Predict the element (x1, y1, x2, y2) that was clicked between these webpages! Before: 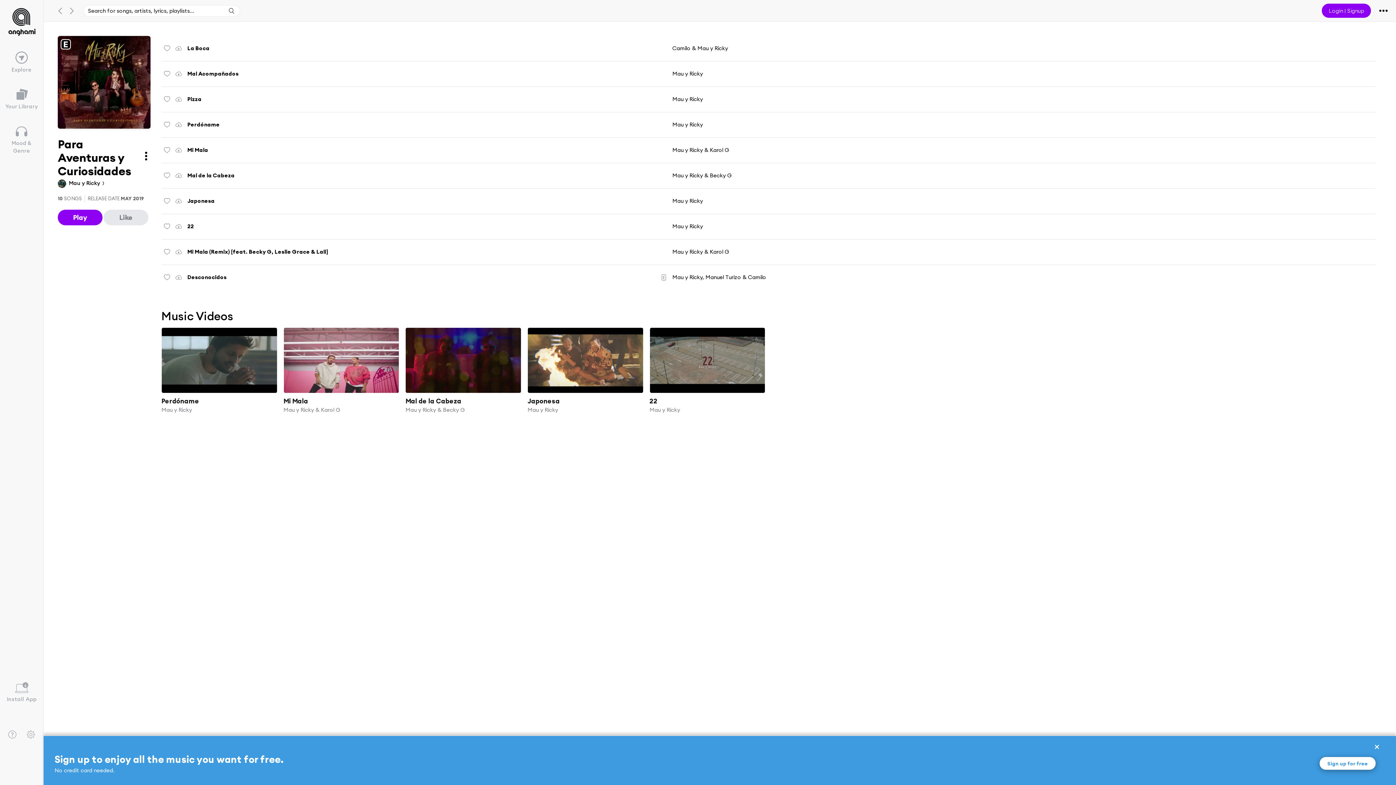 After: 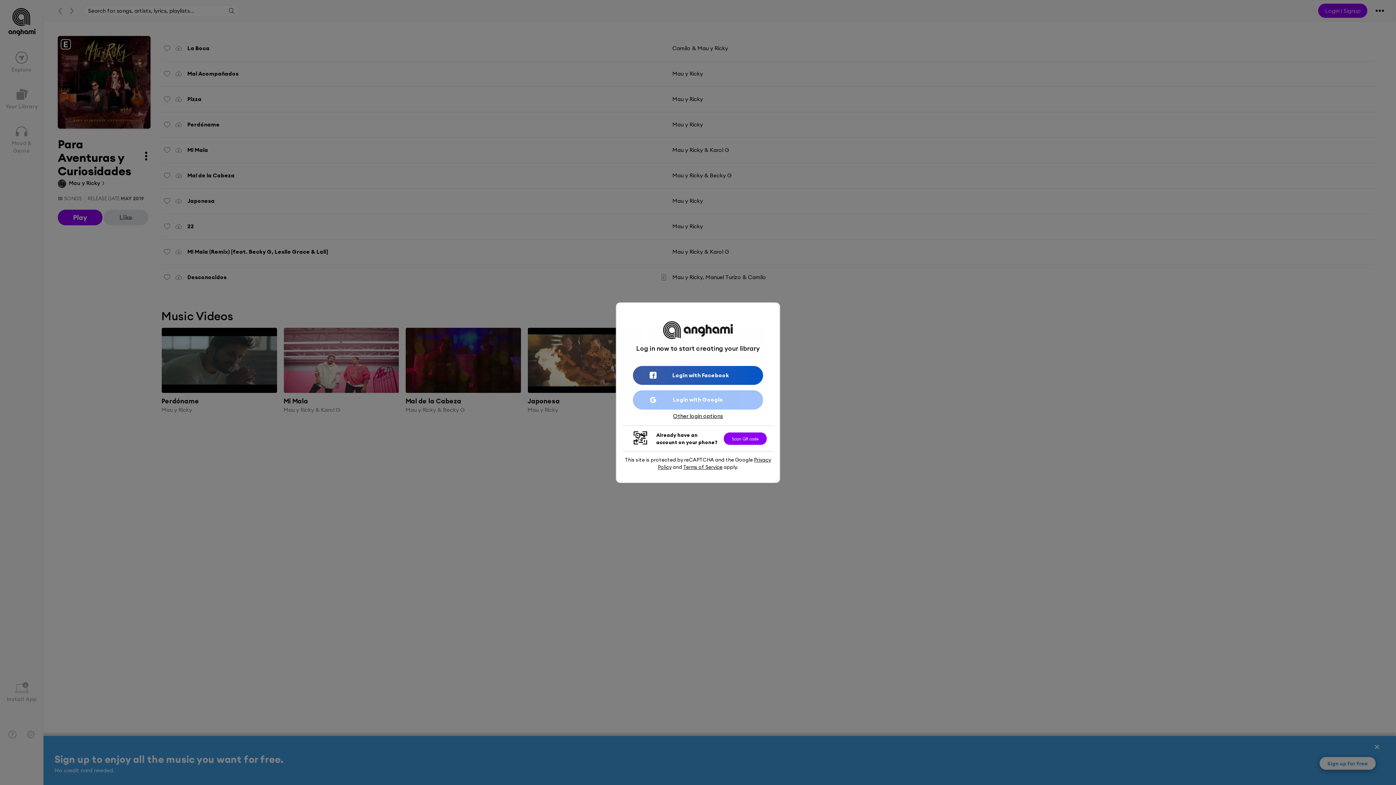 Action: label: Like bbox: (103, 209, 148, 225)